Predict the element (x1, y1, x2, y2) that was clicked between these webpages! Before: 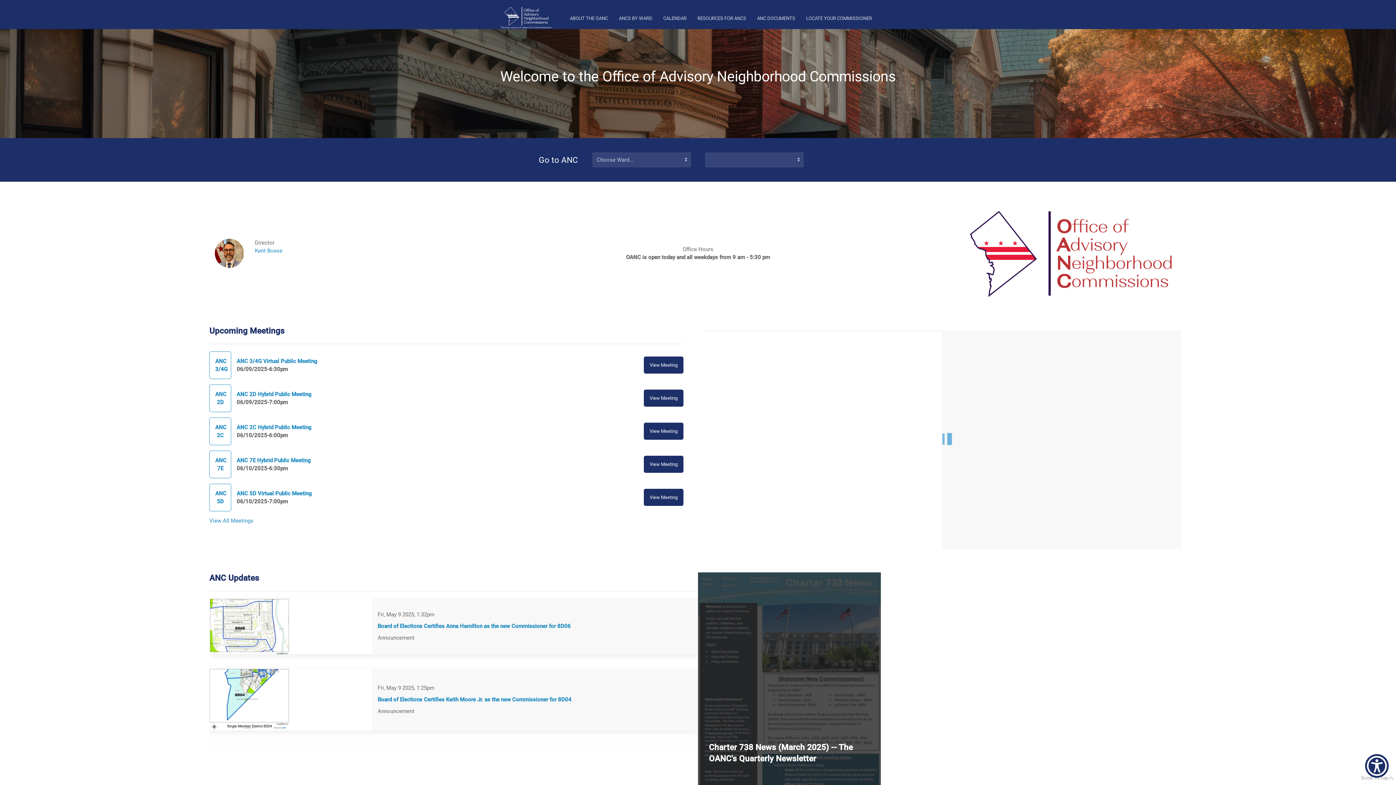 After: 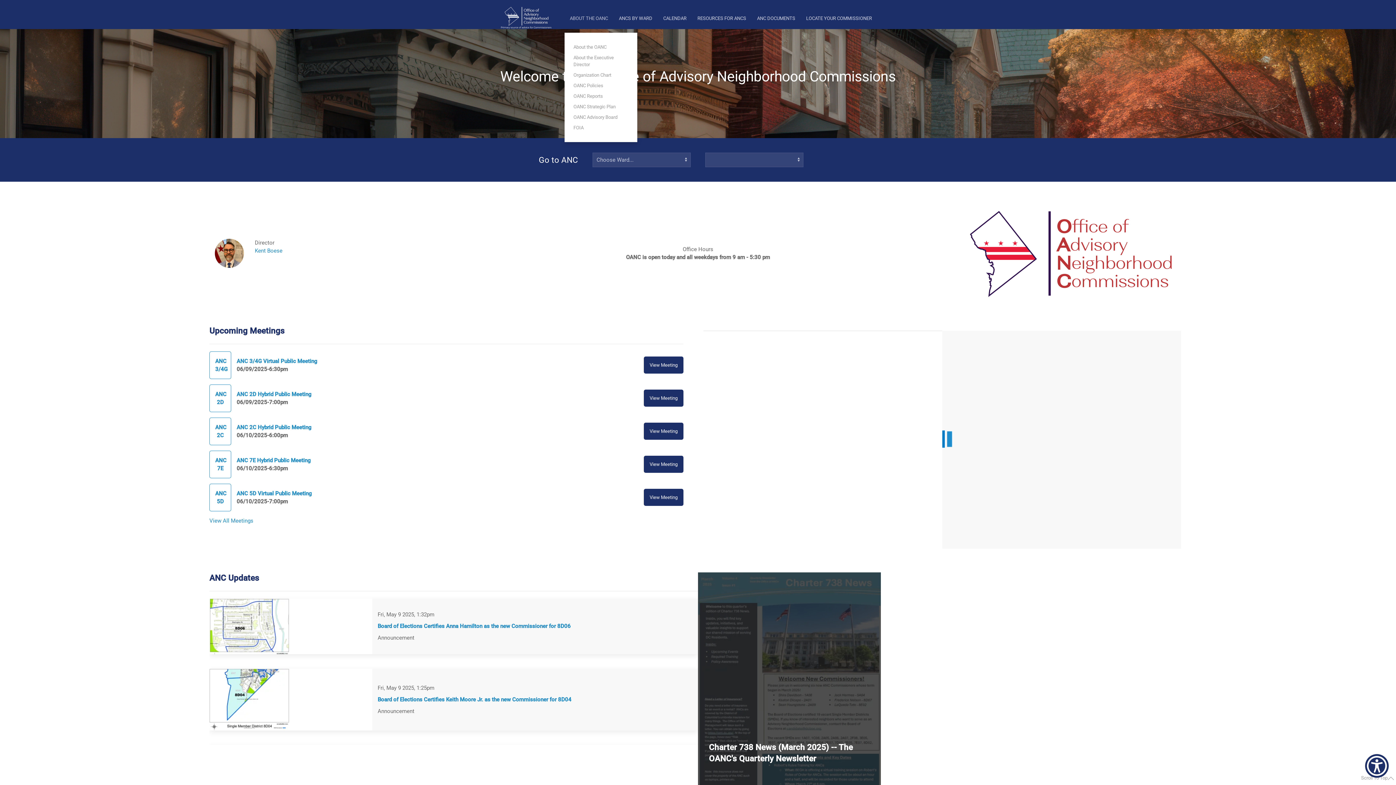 Action: label: ABOUT THE OANC bbox: (564, 3, 613, 32)